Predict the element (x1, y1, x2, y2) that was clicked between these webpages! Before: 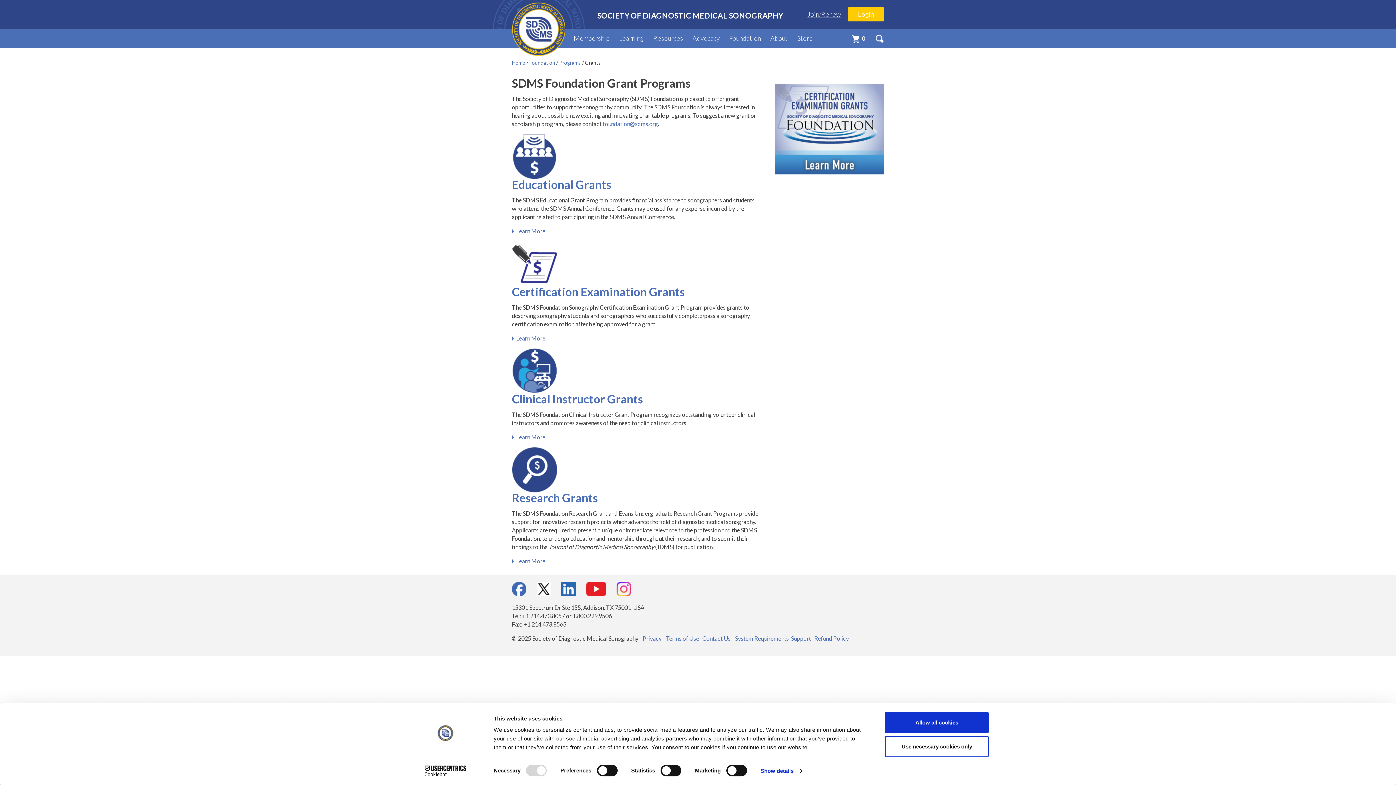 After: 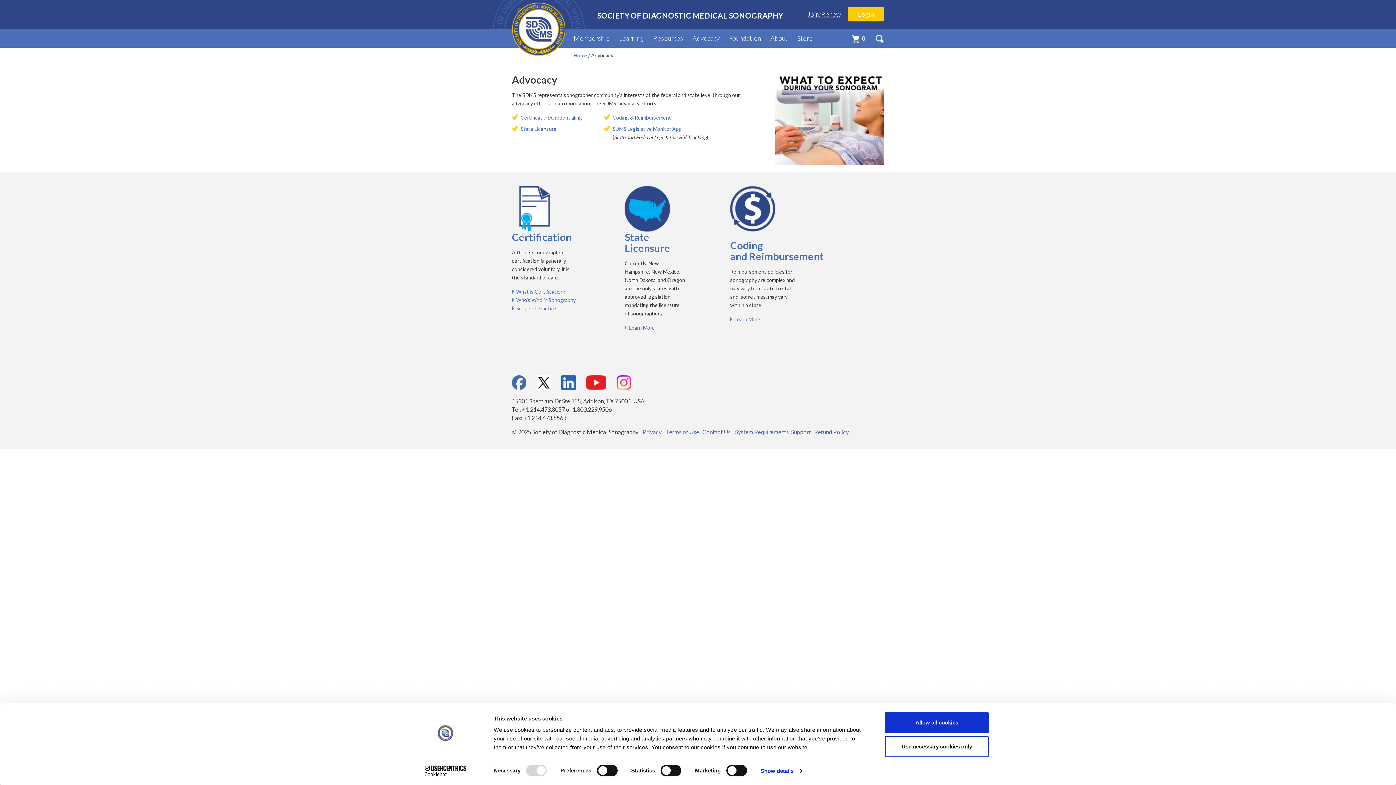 Action: bbox: (692, 34, 720, 42) label: Advocacy